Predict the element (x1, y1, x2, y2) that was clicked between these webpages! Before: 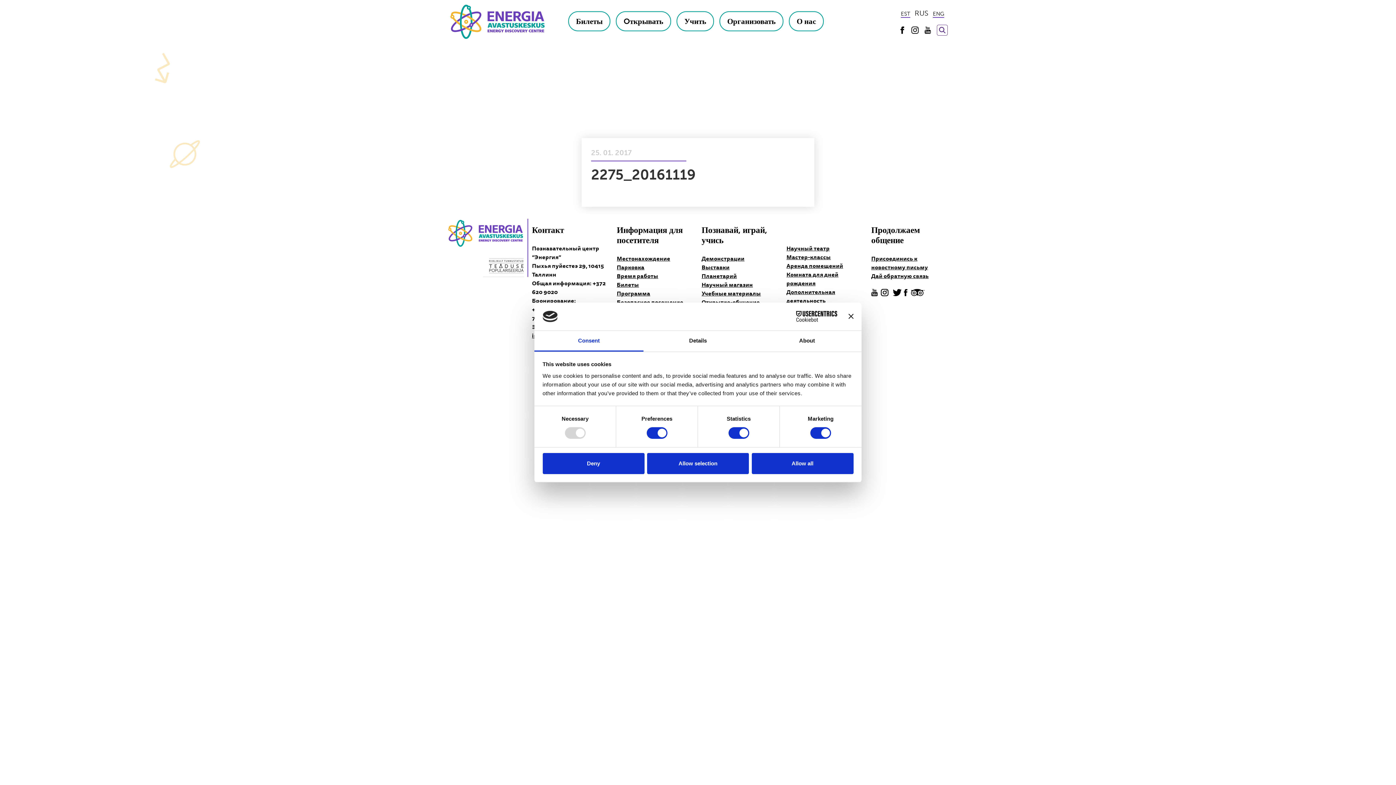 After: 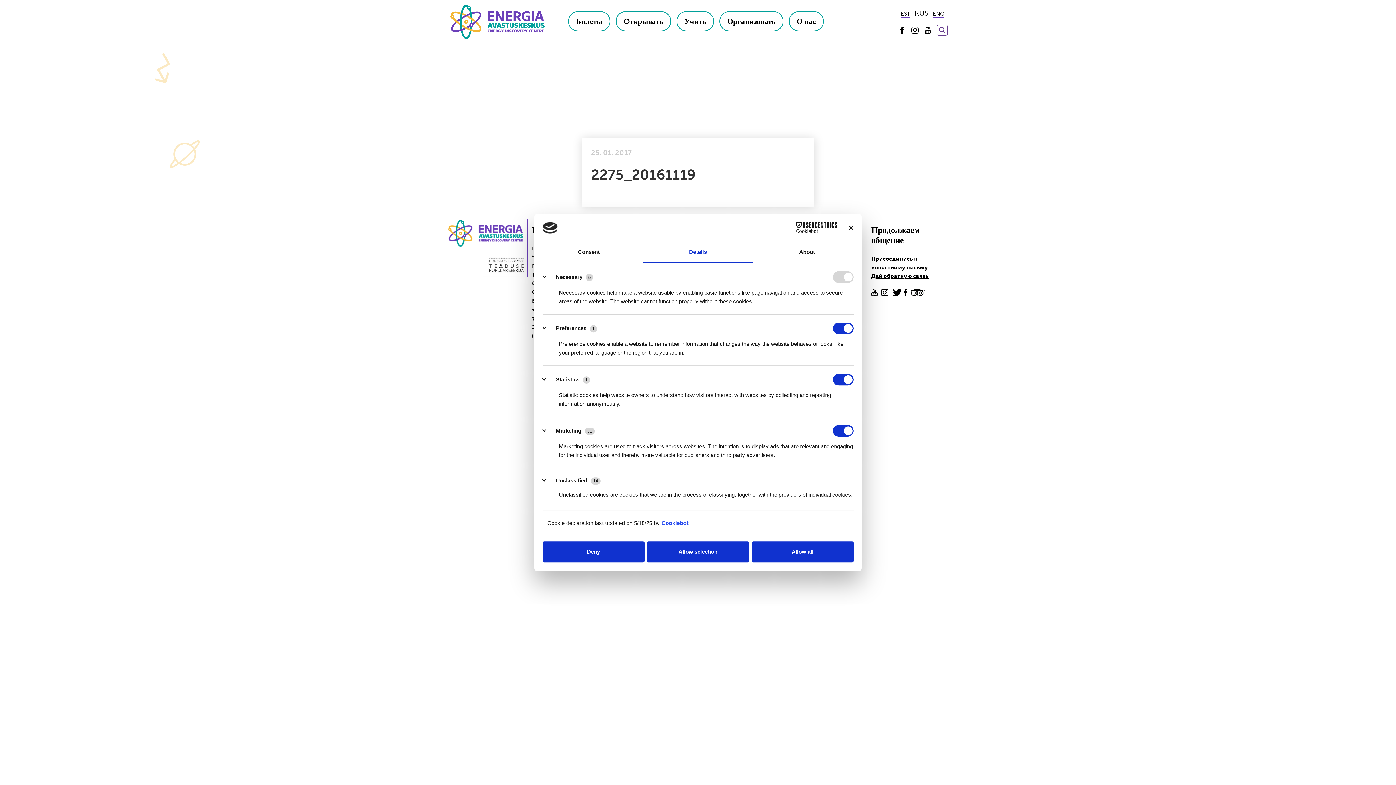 Action: label: Details bbox: (643, 331, 752, 351)